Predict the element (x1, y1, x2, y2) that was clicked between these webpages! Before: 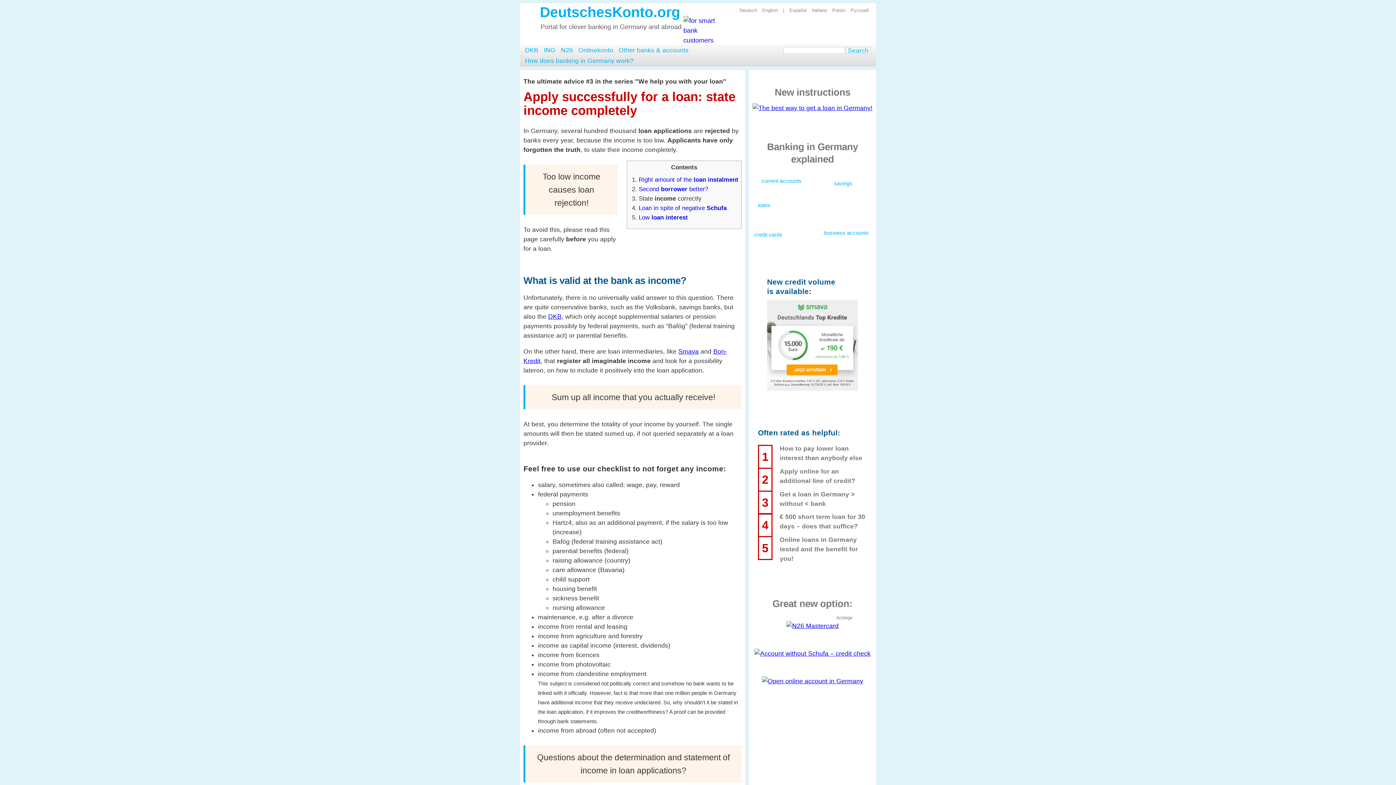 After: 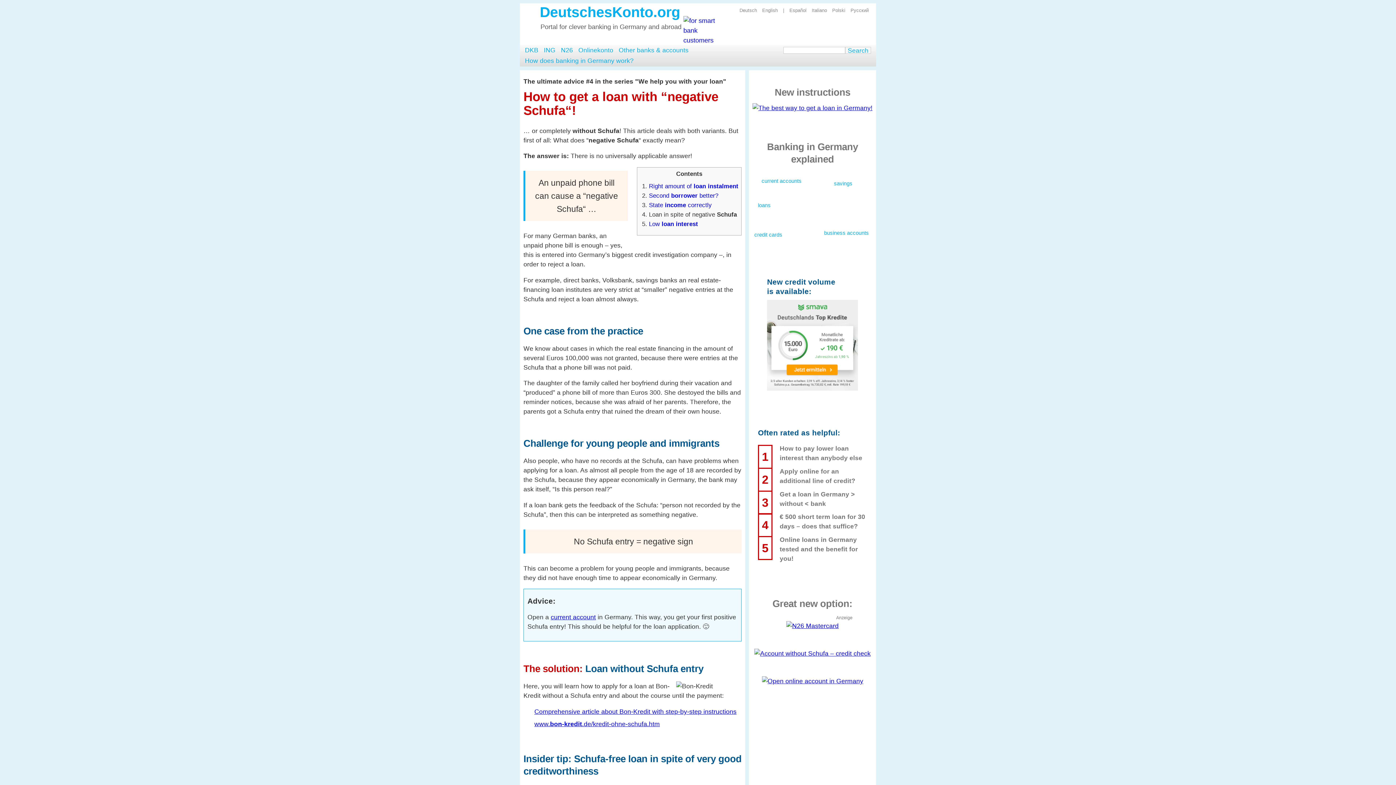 Action: bbox: (638, 204, 726, 211) label: Loan in spite of negative Schufa